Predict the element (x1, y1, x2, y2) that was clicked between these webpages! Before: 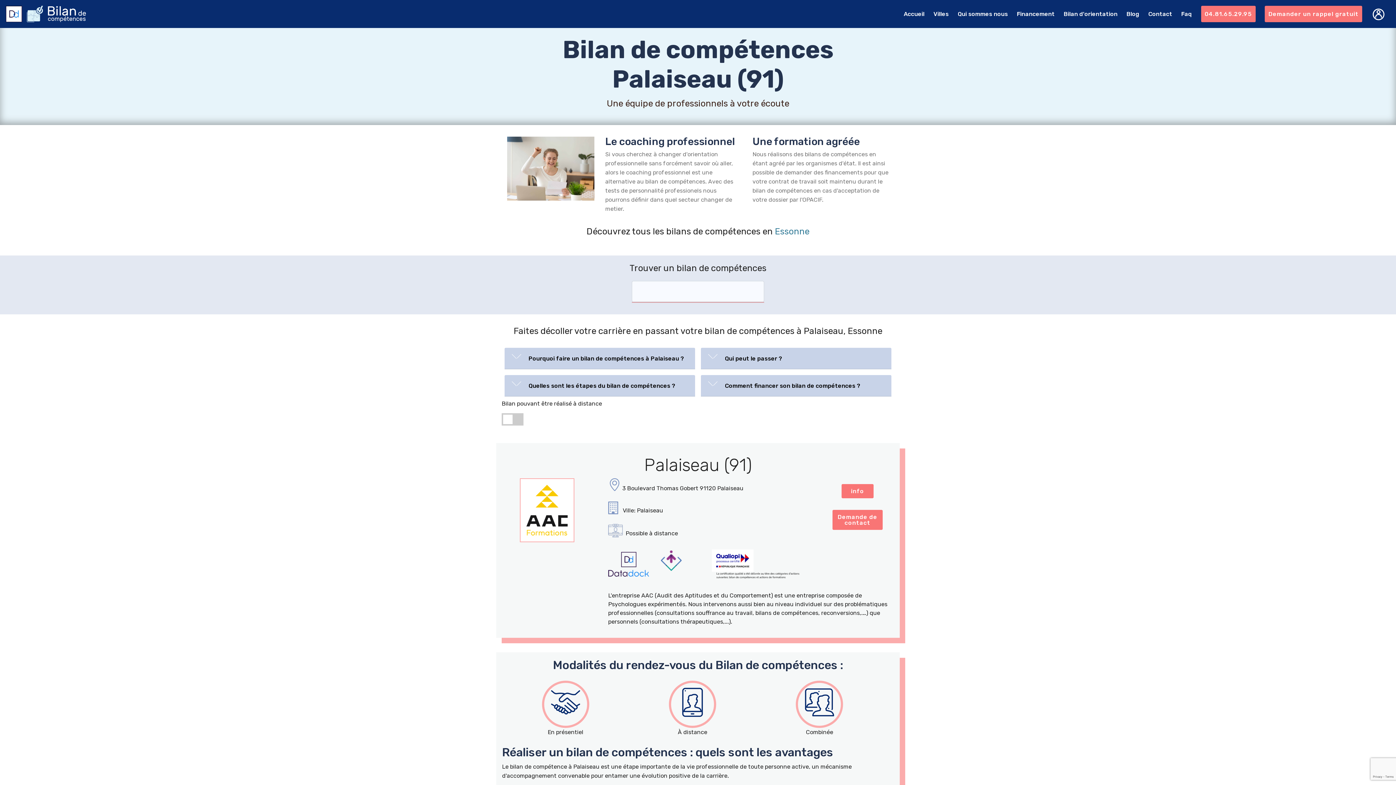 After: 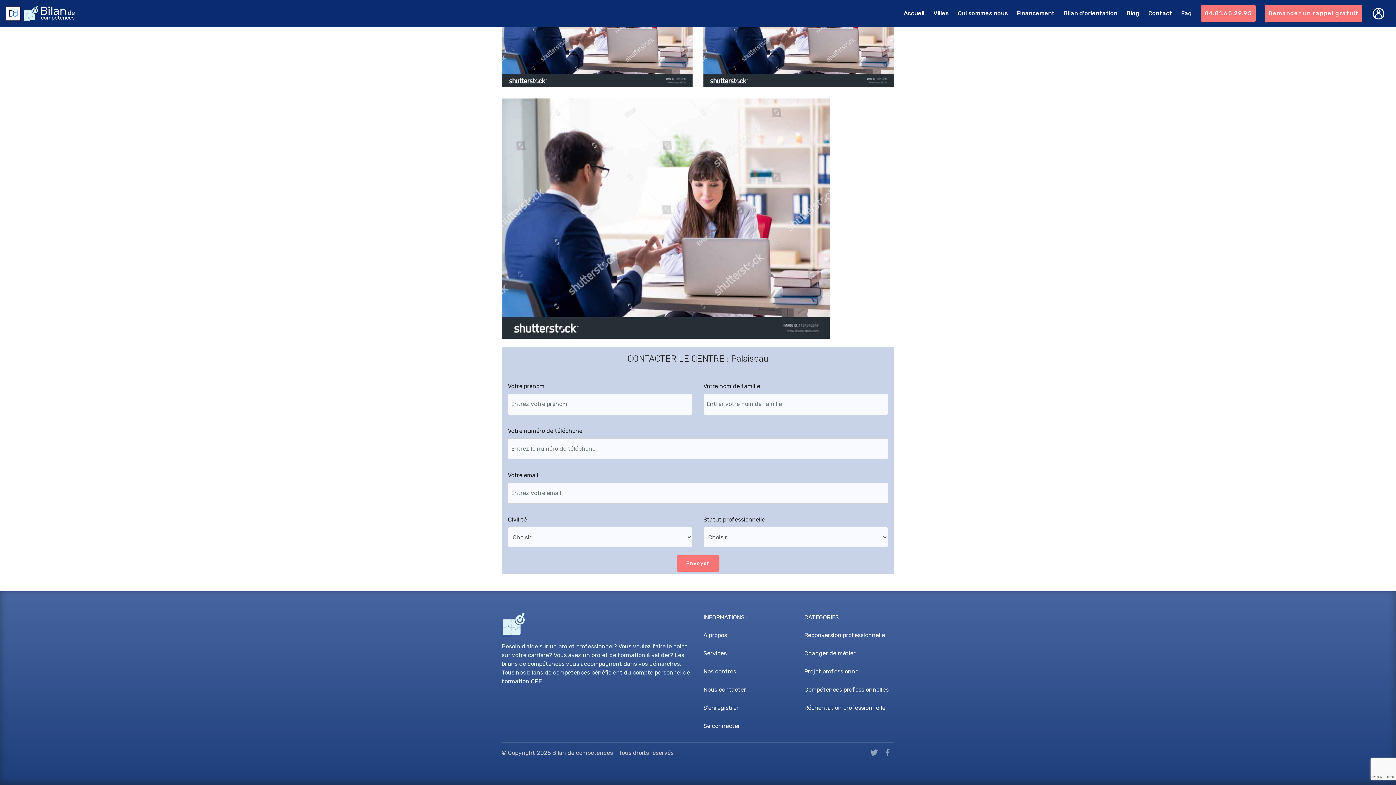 Action: bbox: (832, 510, 882, 530) label: Demande de contact